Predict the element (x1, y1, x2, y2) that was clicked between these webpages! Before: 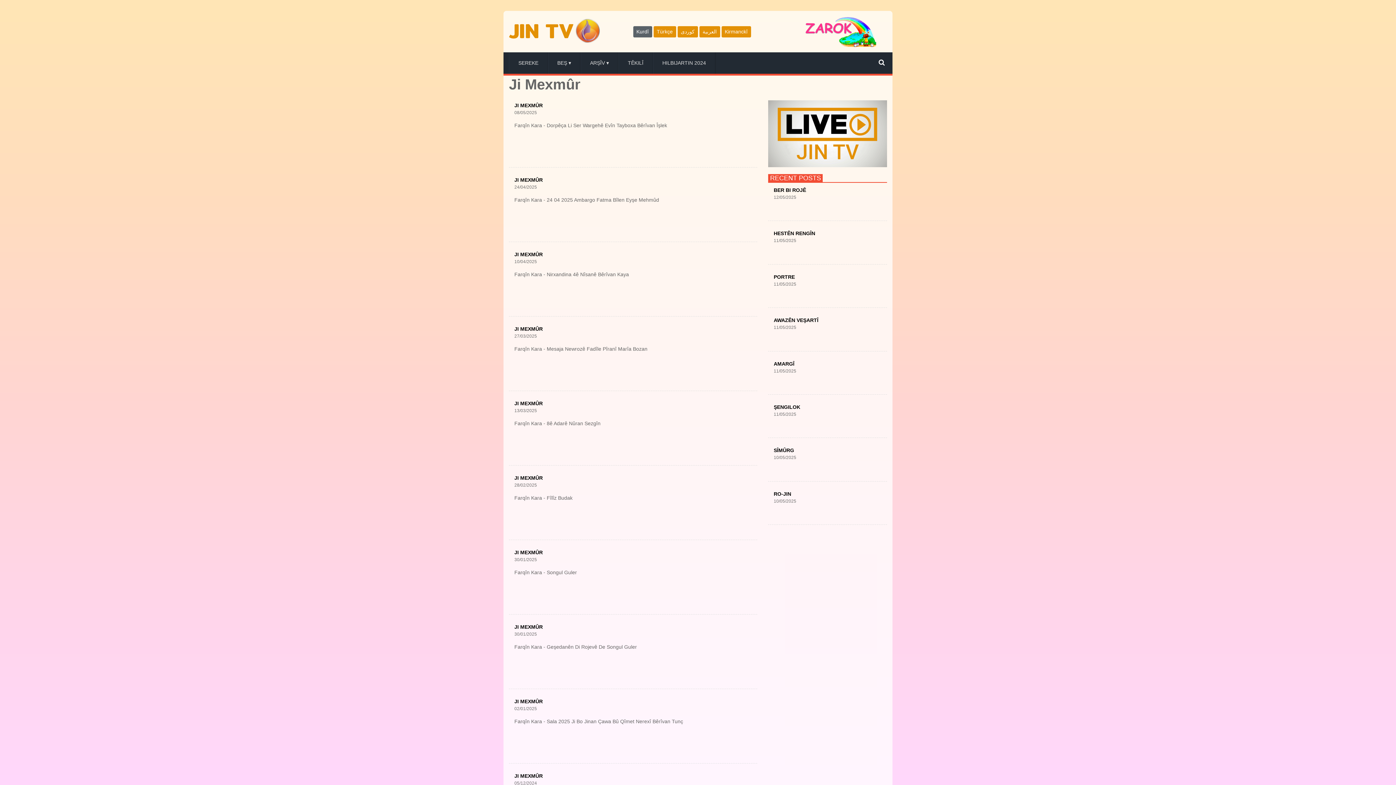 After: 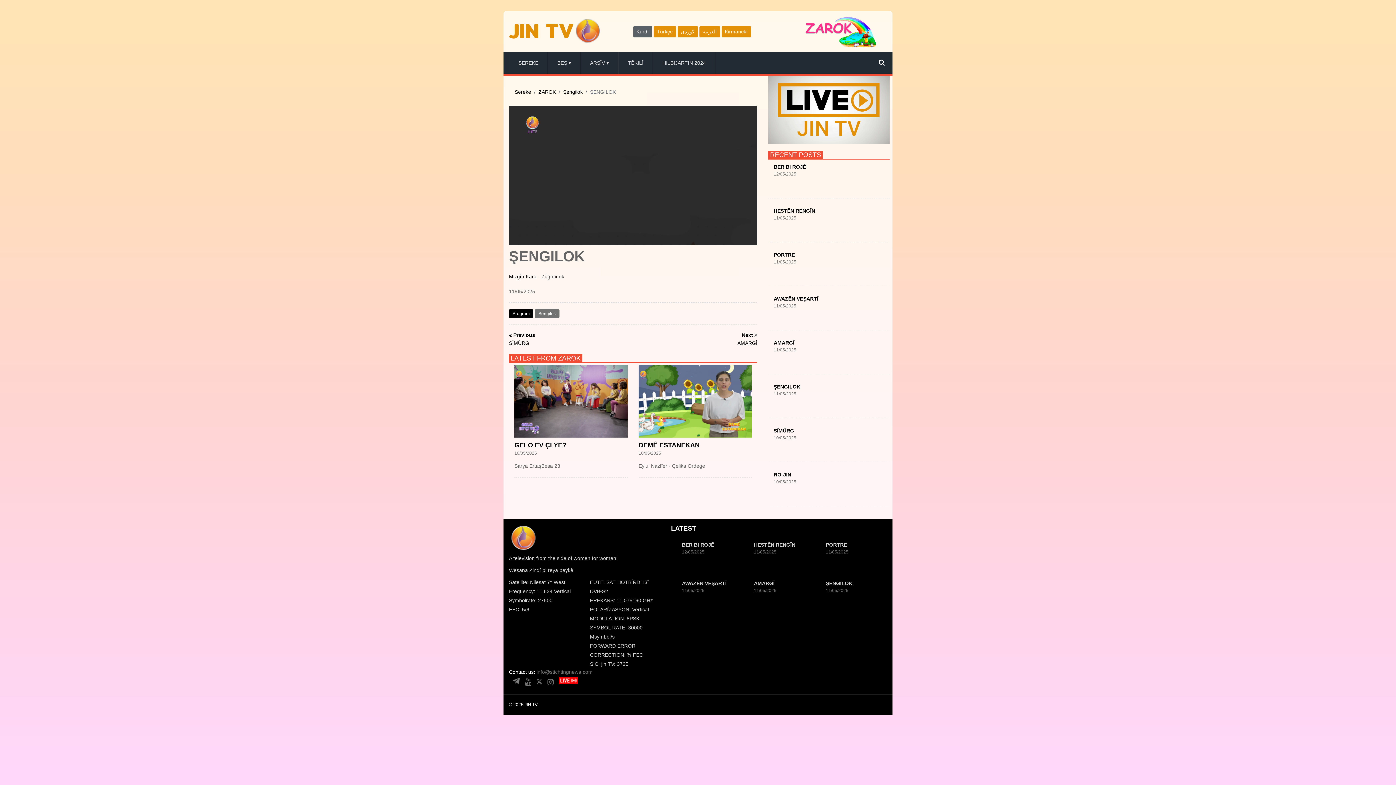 Action: label: ŞENGILOK bbox: (773, 404, 800, 410)